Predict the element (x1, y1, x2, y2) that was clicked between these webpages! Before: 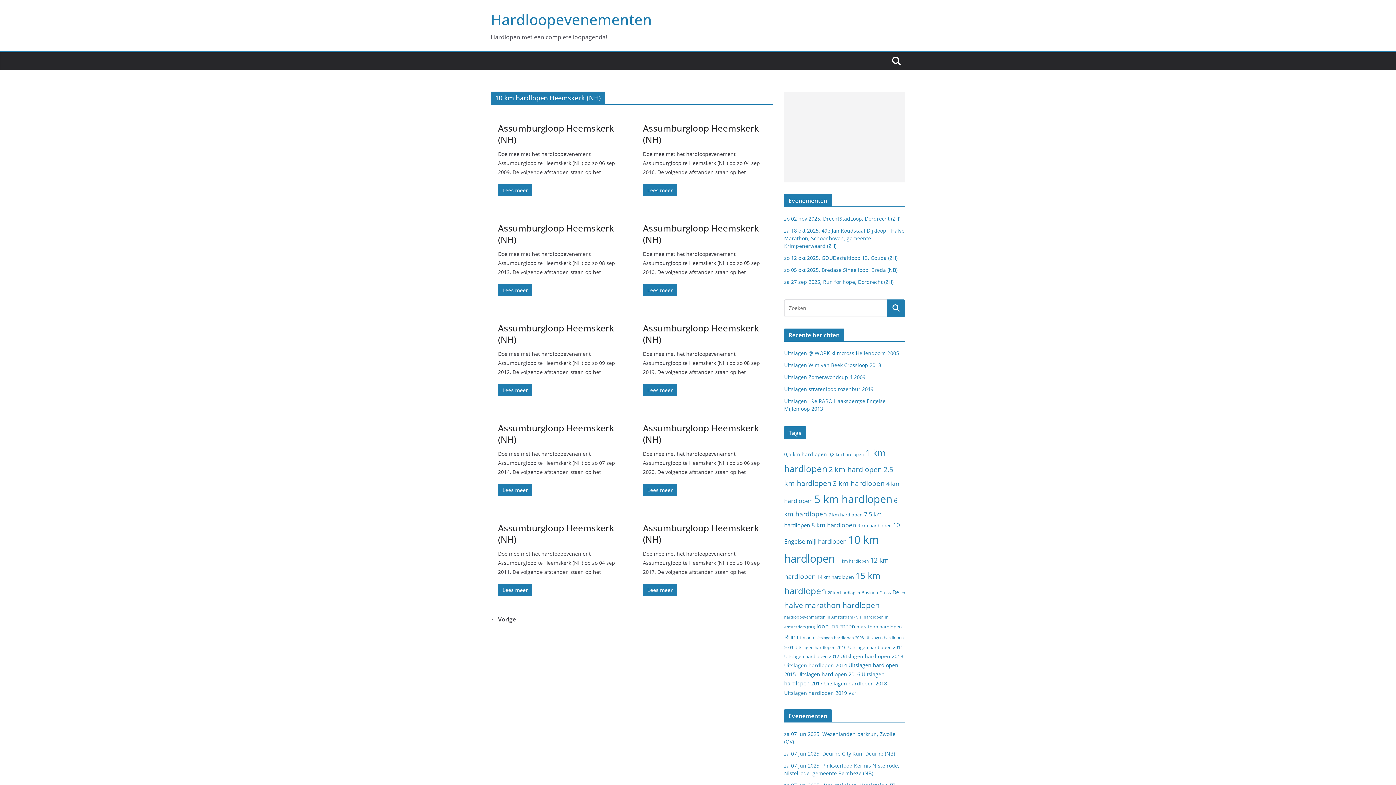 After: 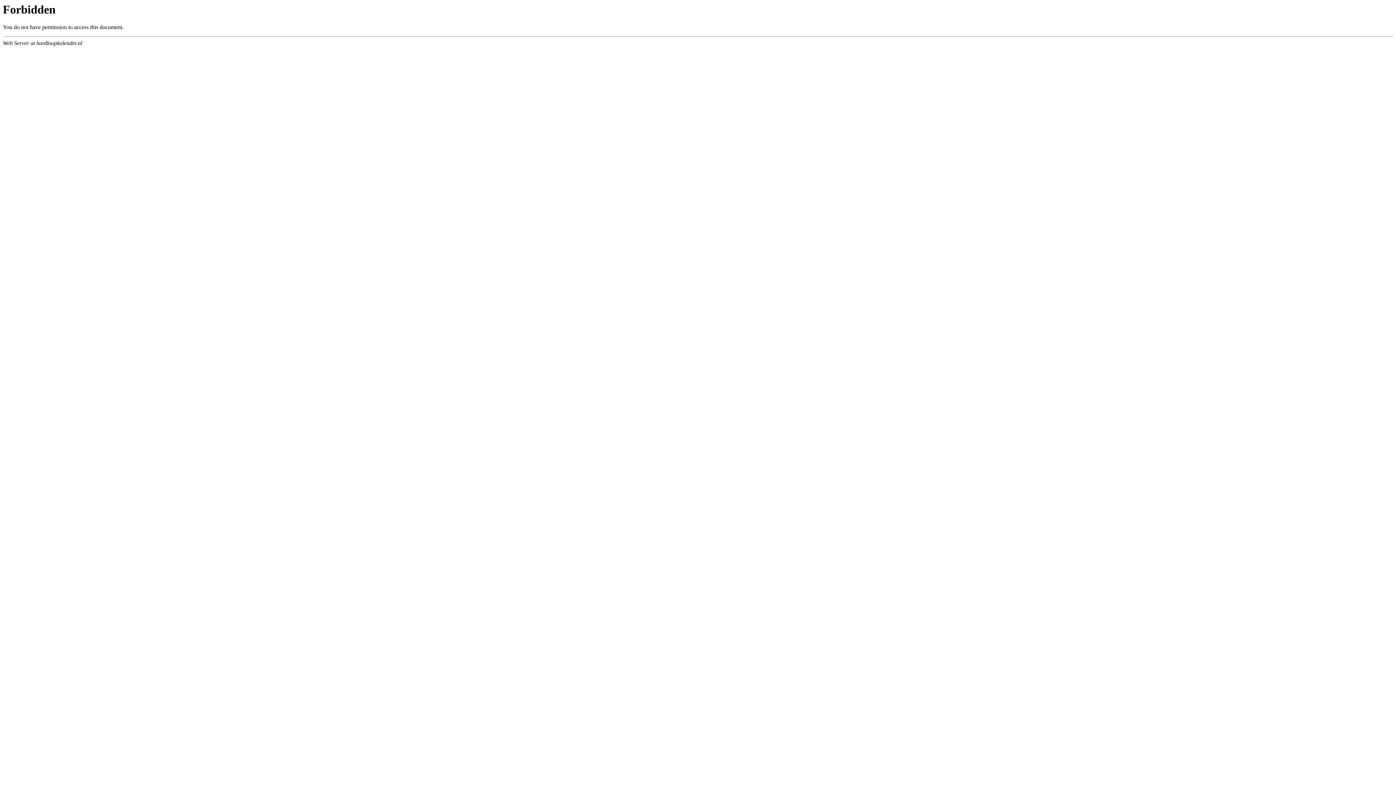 Action: bbox: (784, 750, 895, 757) label: za 07 jun 2025, Deurne City Run, Deurne (NB)